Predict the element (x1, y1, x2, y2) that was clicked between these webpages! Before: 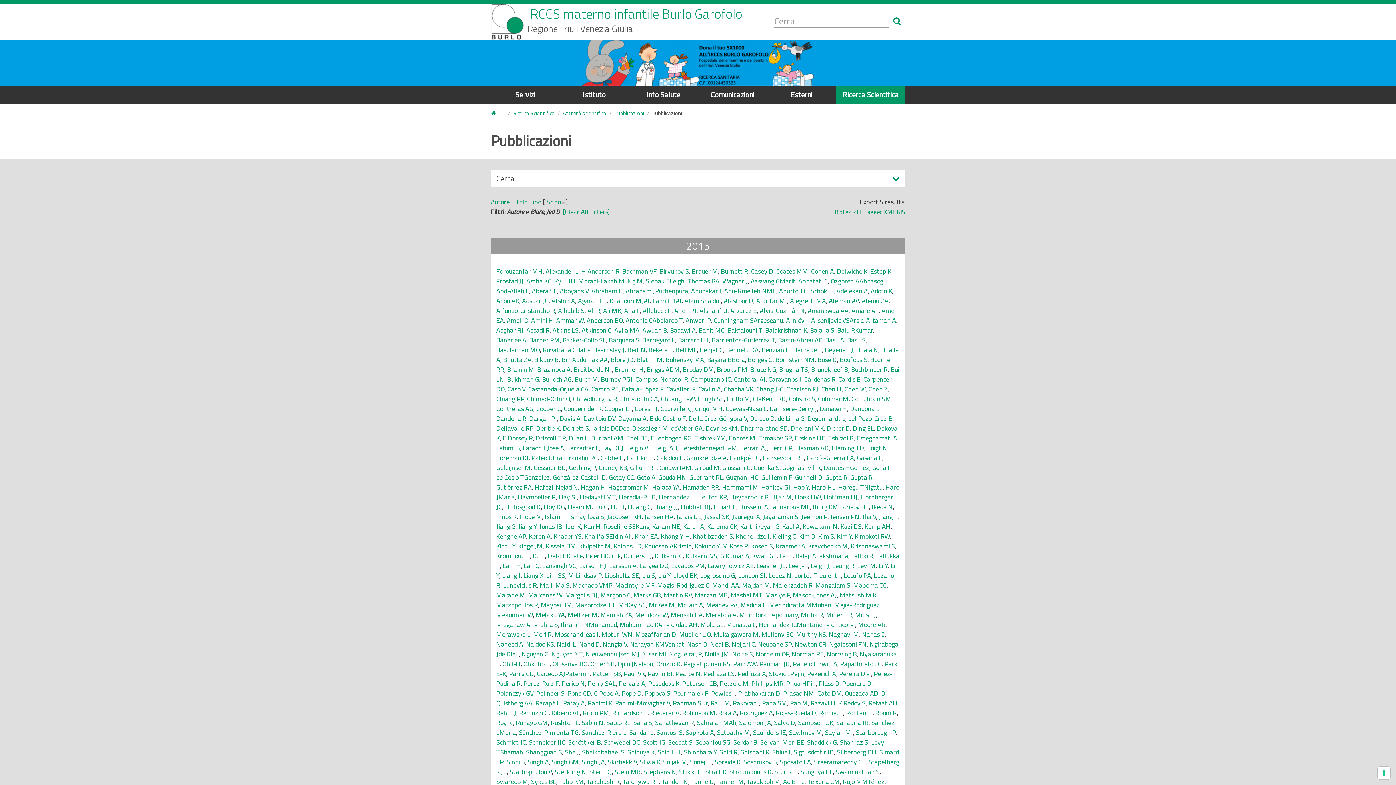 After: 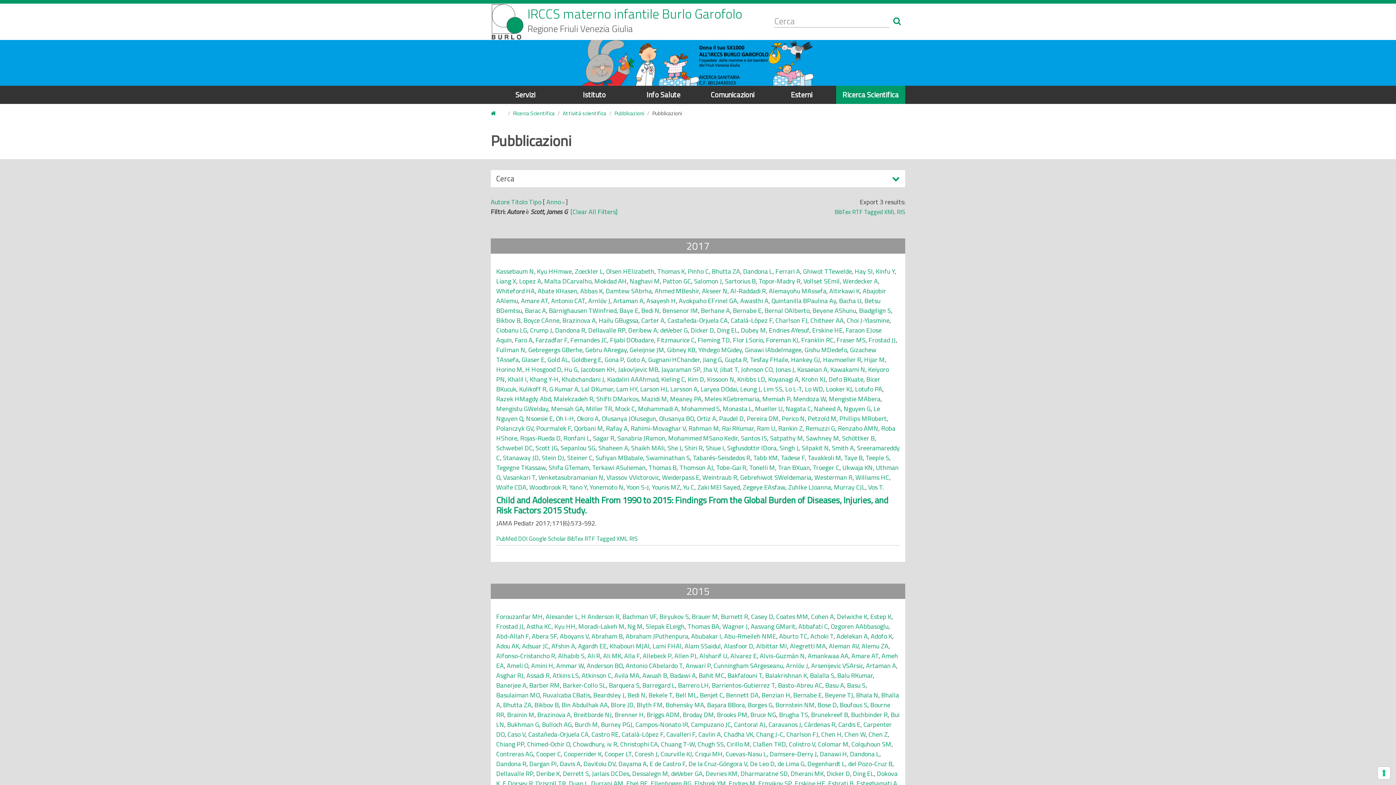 Action: label: Scott JG bbox: (643, 737, 665, 747)